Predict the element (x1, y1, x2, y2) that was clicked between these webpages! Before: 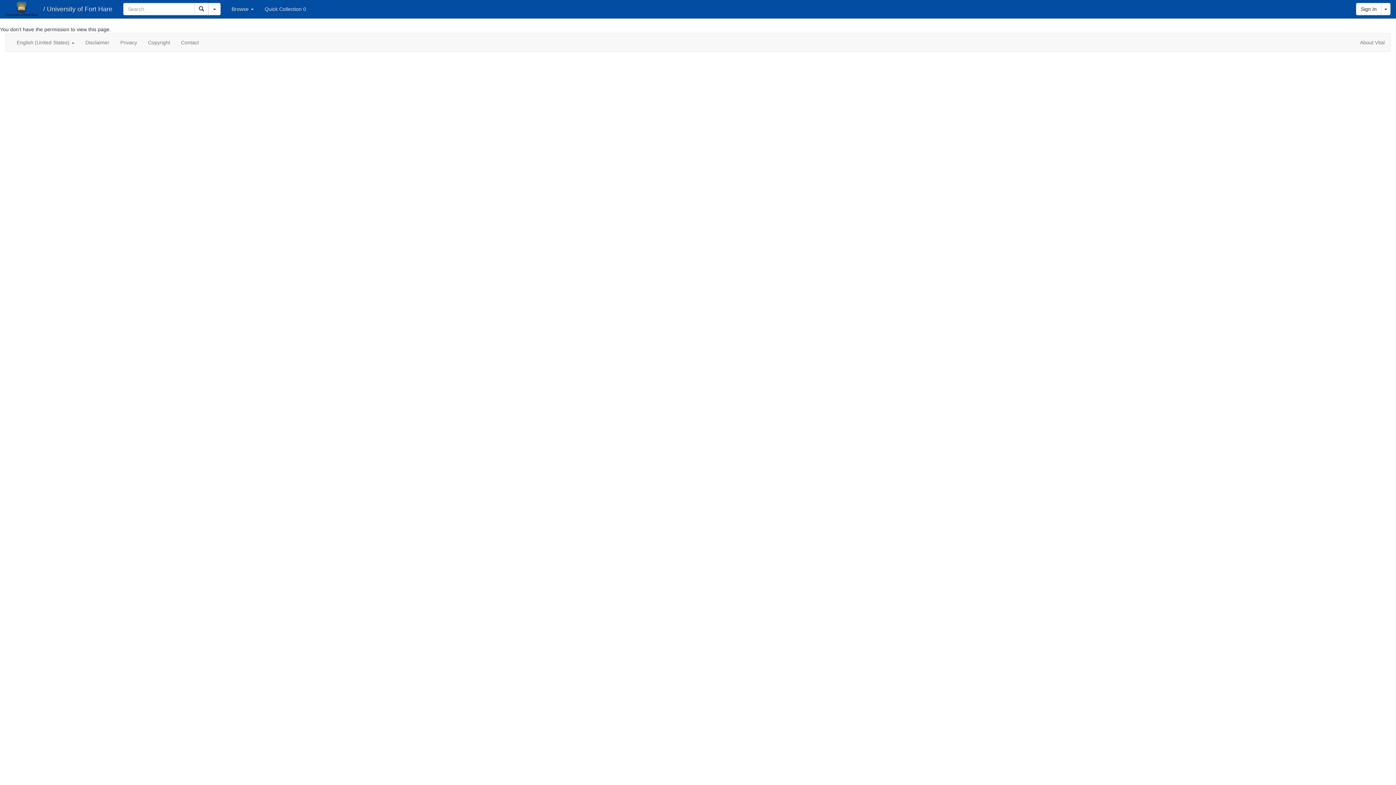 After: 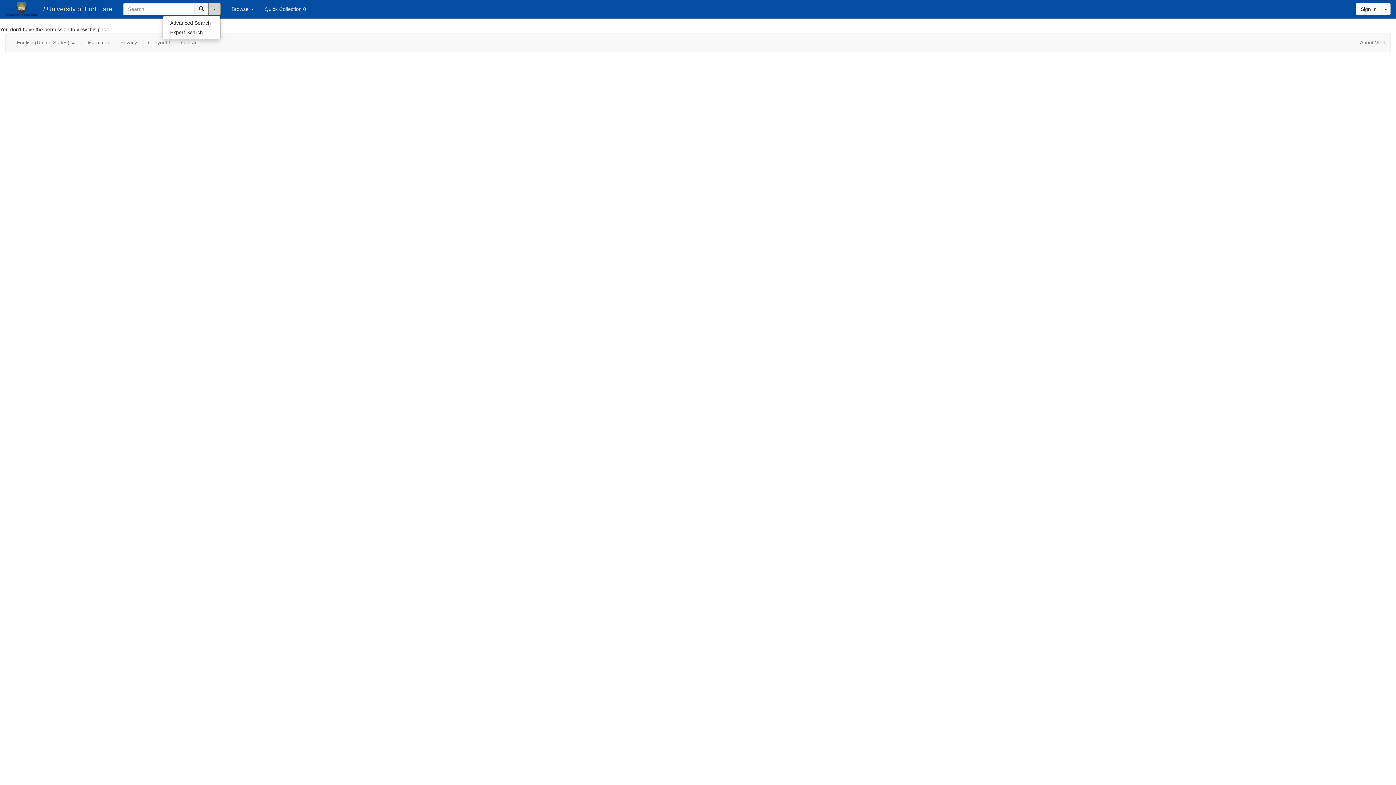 Action: label: Toggle Dropdown bbox: (208, 2, 220, 15)